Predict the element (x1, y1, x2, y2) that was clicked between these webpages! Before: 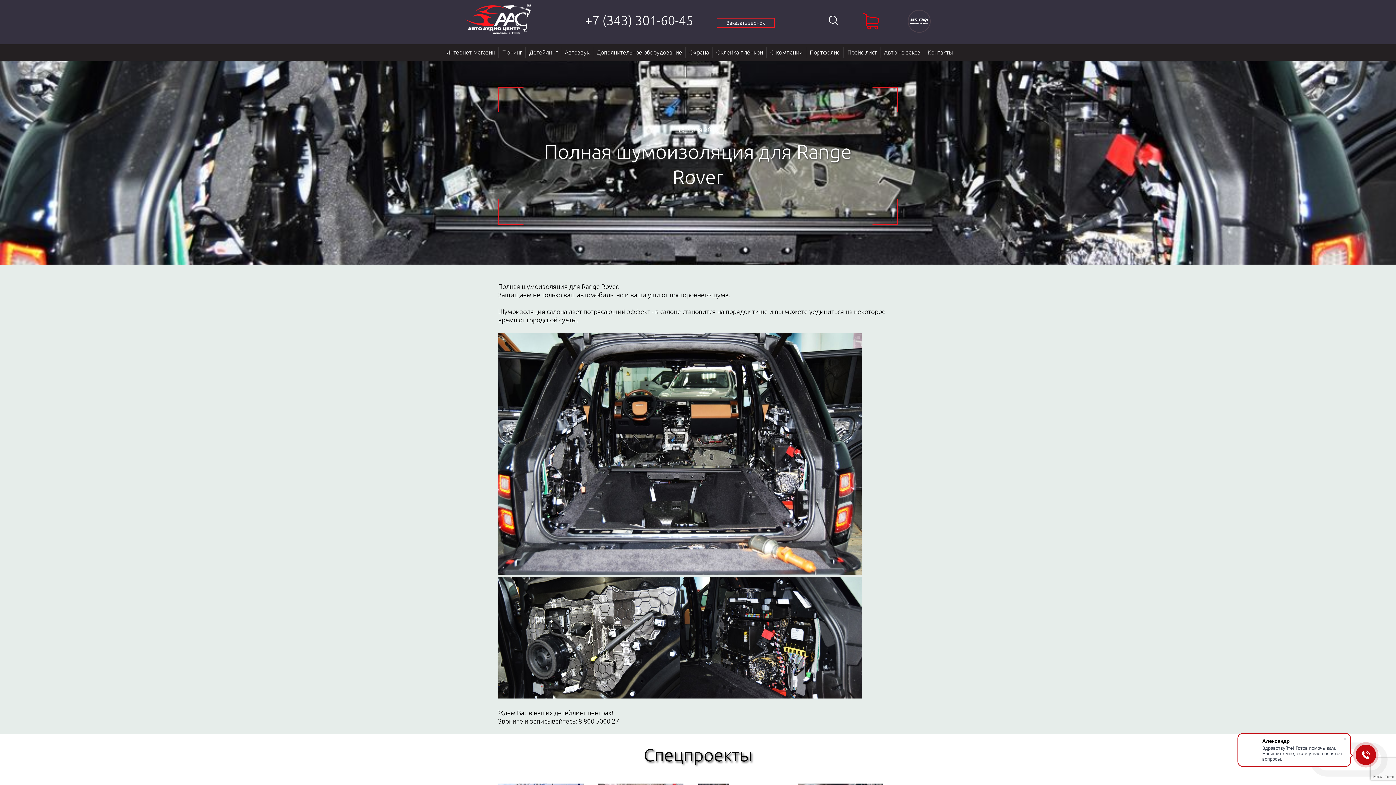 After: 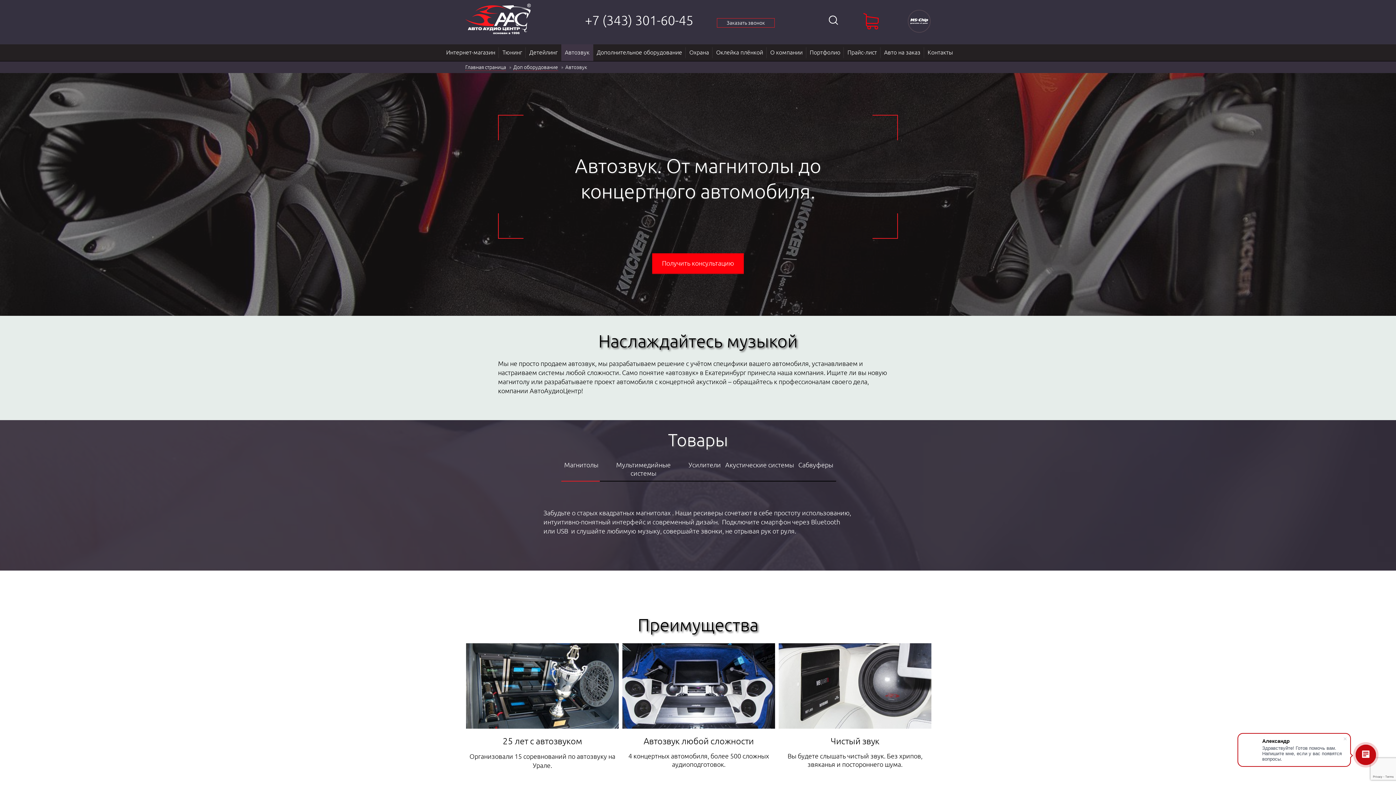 Action: label: Автозвук bbox: (561, 44, 593, 61)